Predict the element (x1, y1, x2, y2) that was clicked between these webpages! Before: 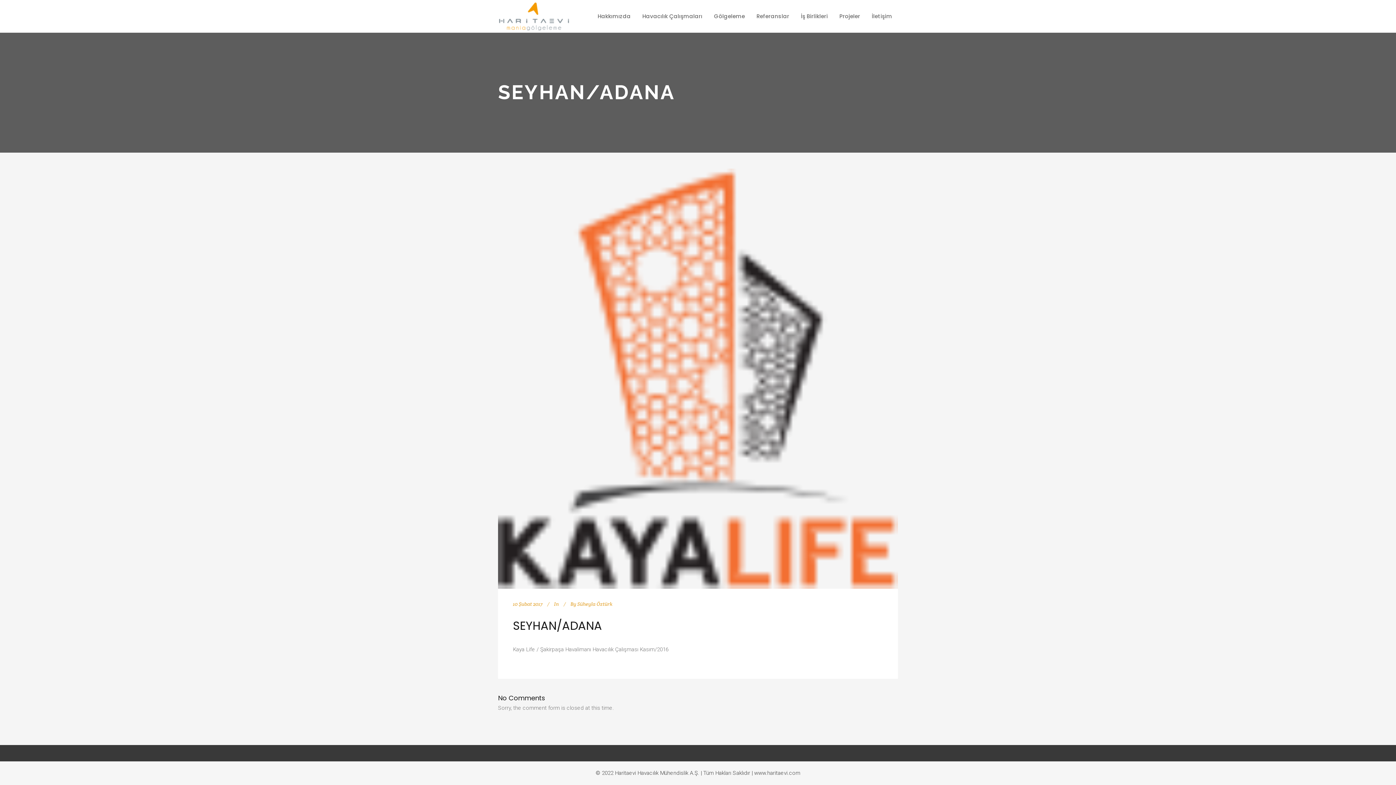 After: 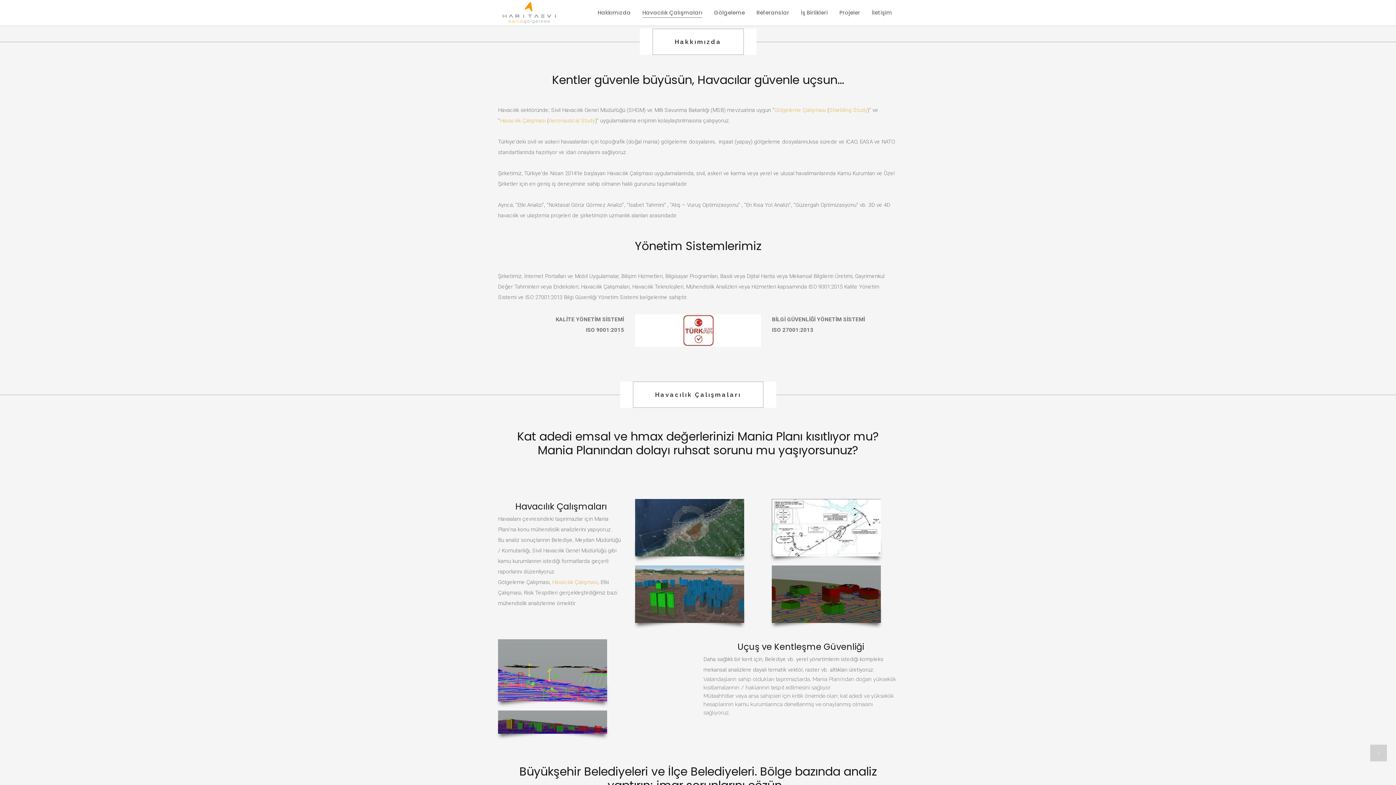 Action: bbox: (592, 0, 636, 32) label: Hakkımızda